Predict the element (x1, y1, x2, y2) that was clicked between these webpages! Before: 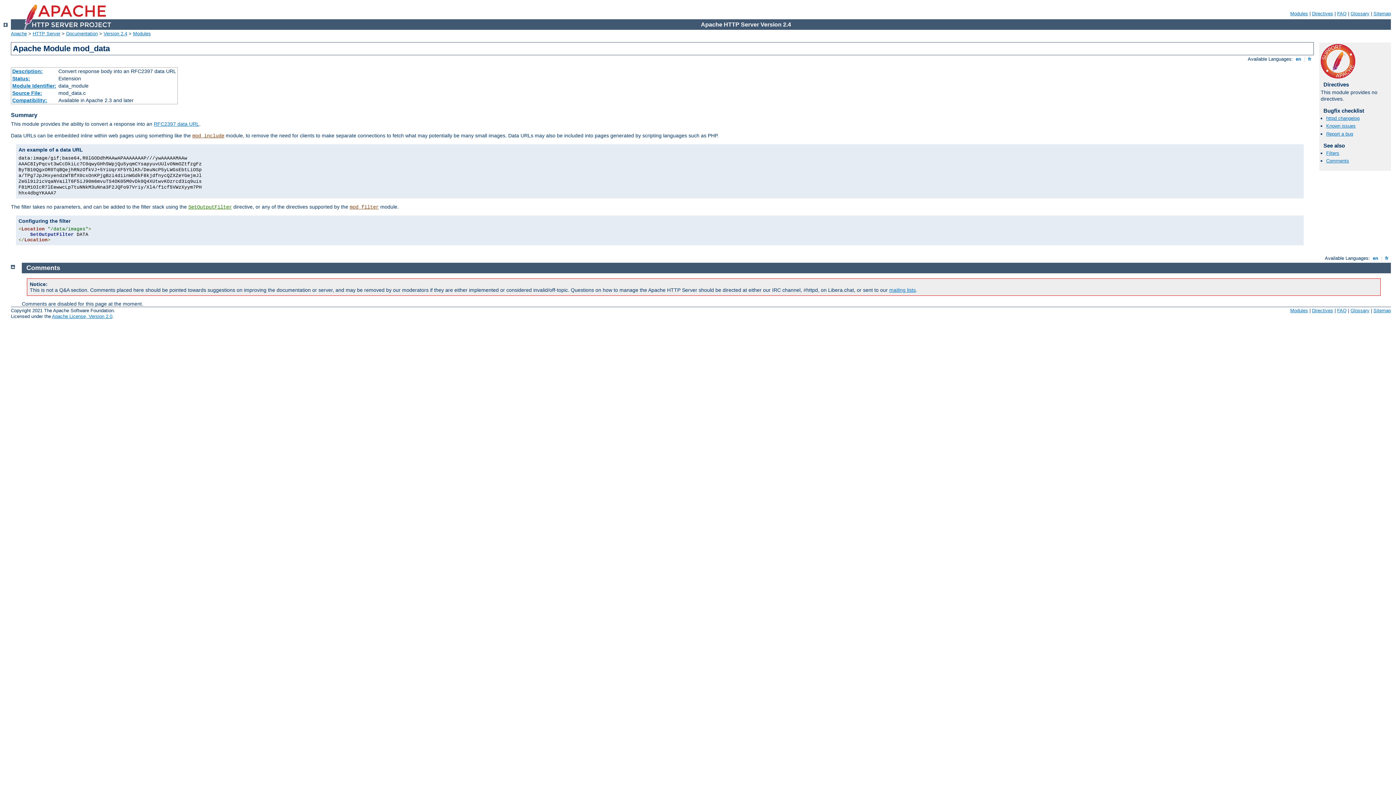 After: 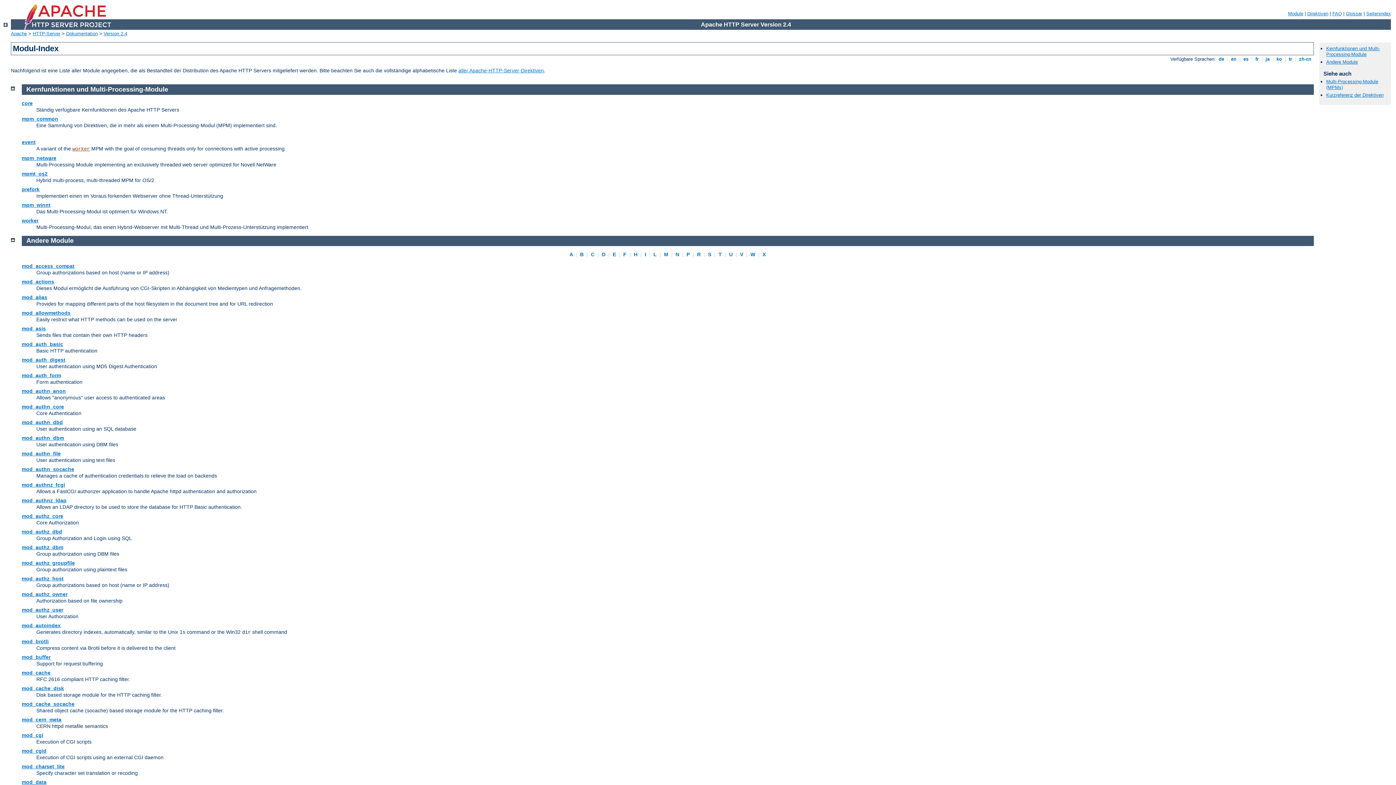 Action: bbox: (3, 22, 7, 28)